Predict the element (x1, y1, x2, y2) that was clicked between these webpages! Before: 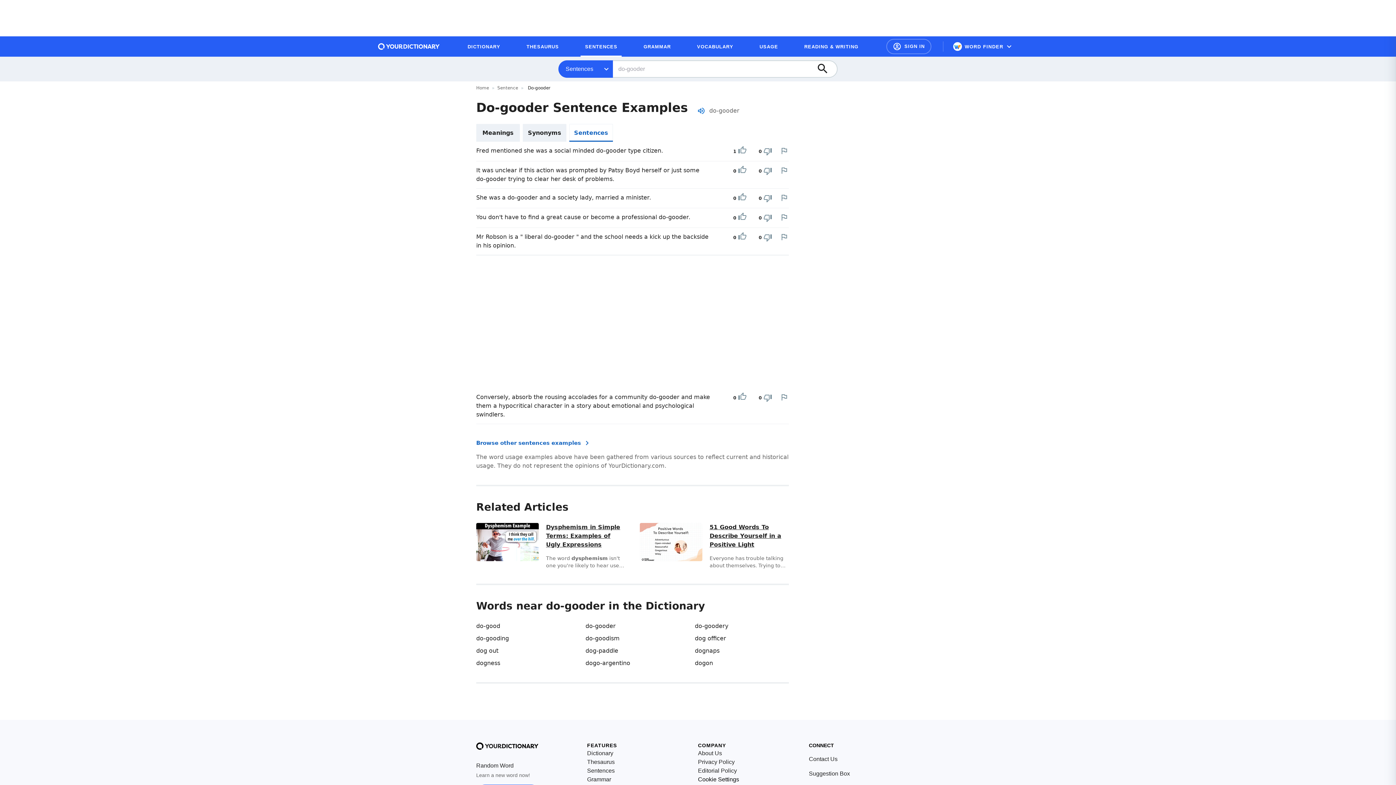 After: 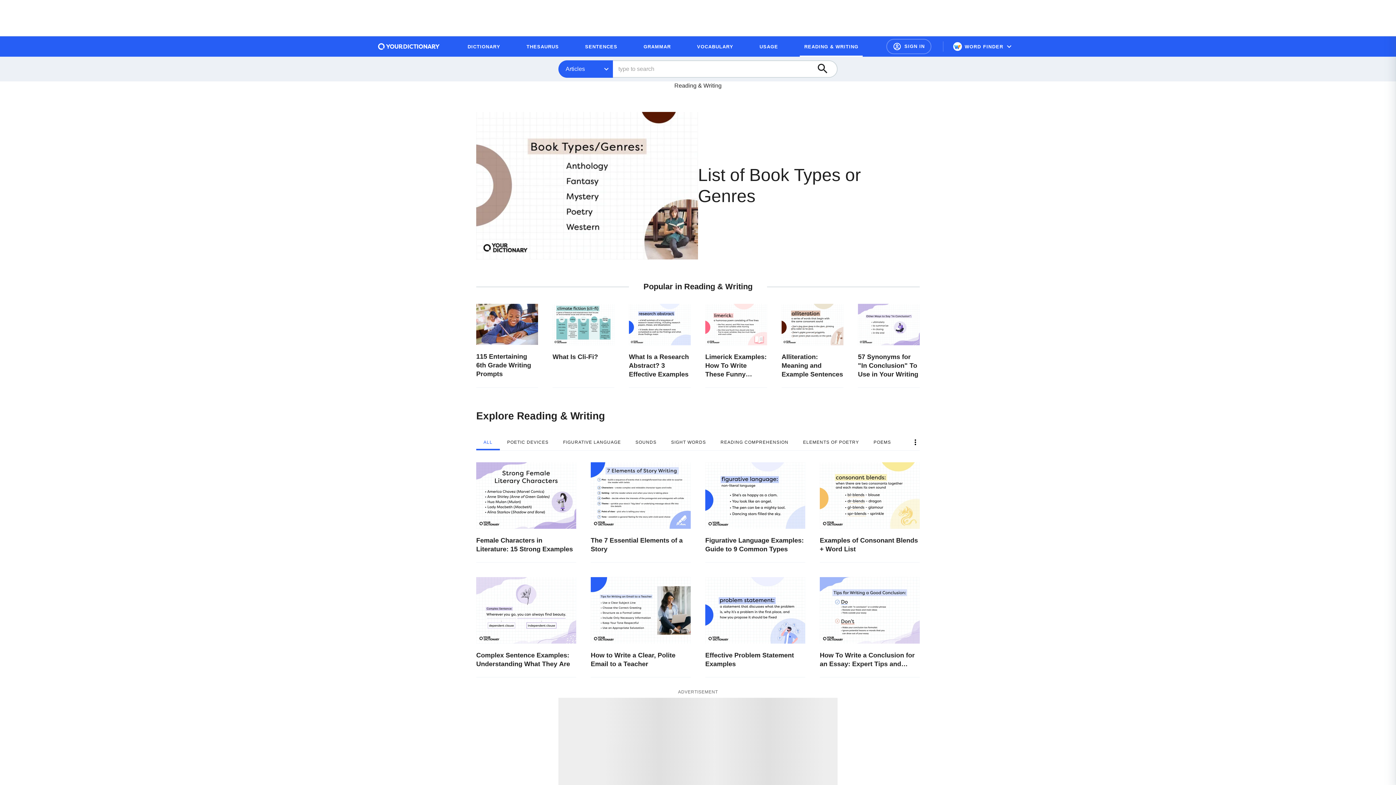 Action: bbox: (800, 39, 863, 53) label: READING & WRITING